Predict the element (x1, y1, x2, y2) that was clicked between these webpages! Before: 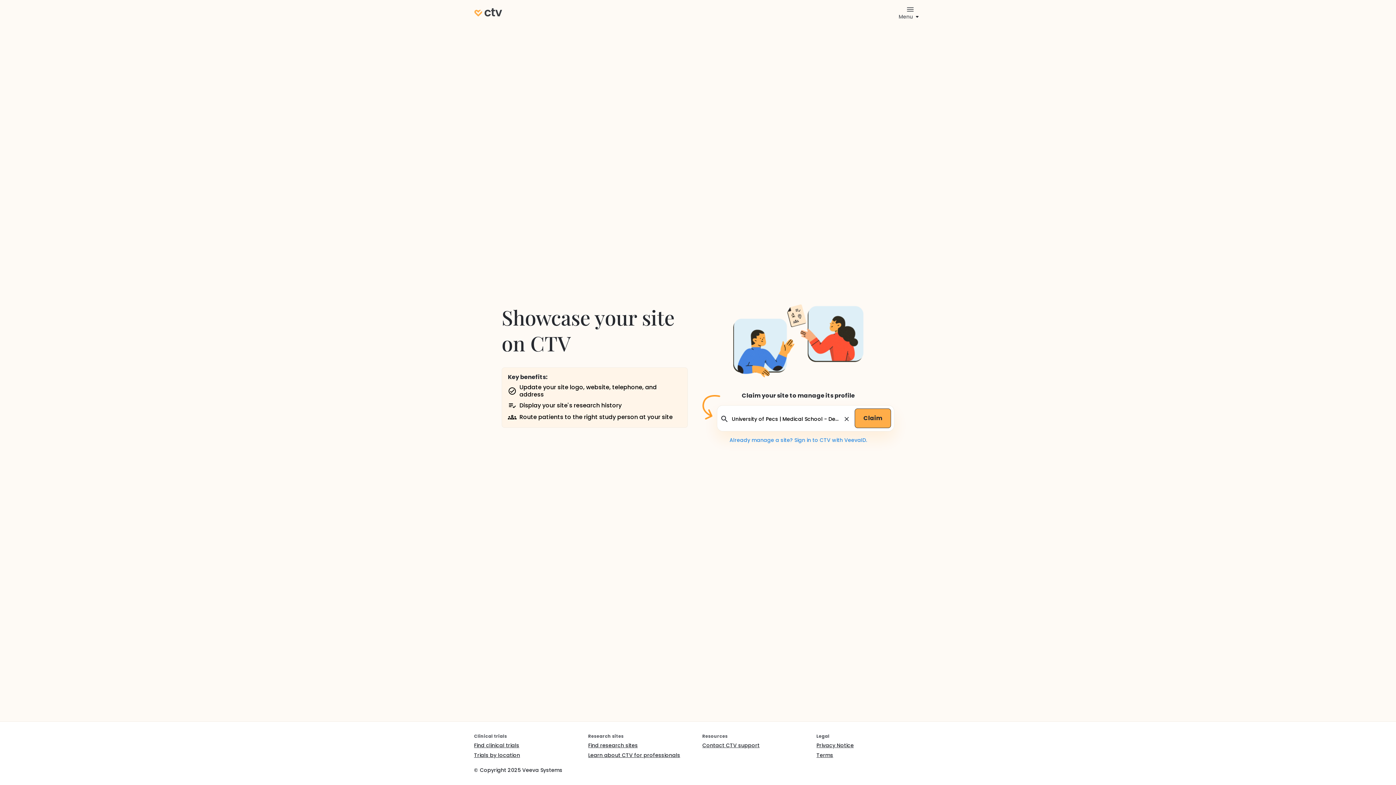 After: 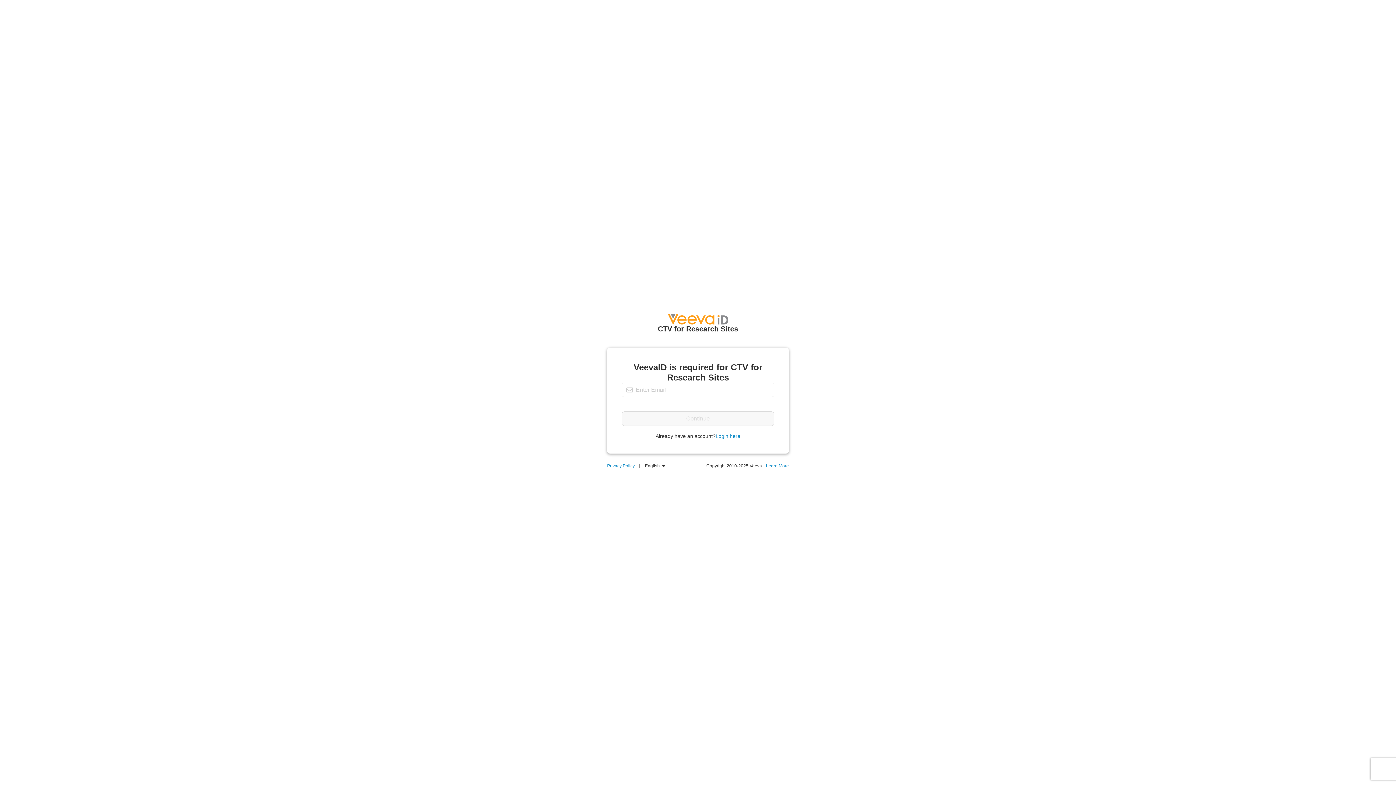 Action: label: Already manage a site? Sign in to CTV with VeevaID. bbox: (729, 436, 867, 444)